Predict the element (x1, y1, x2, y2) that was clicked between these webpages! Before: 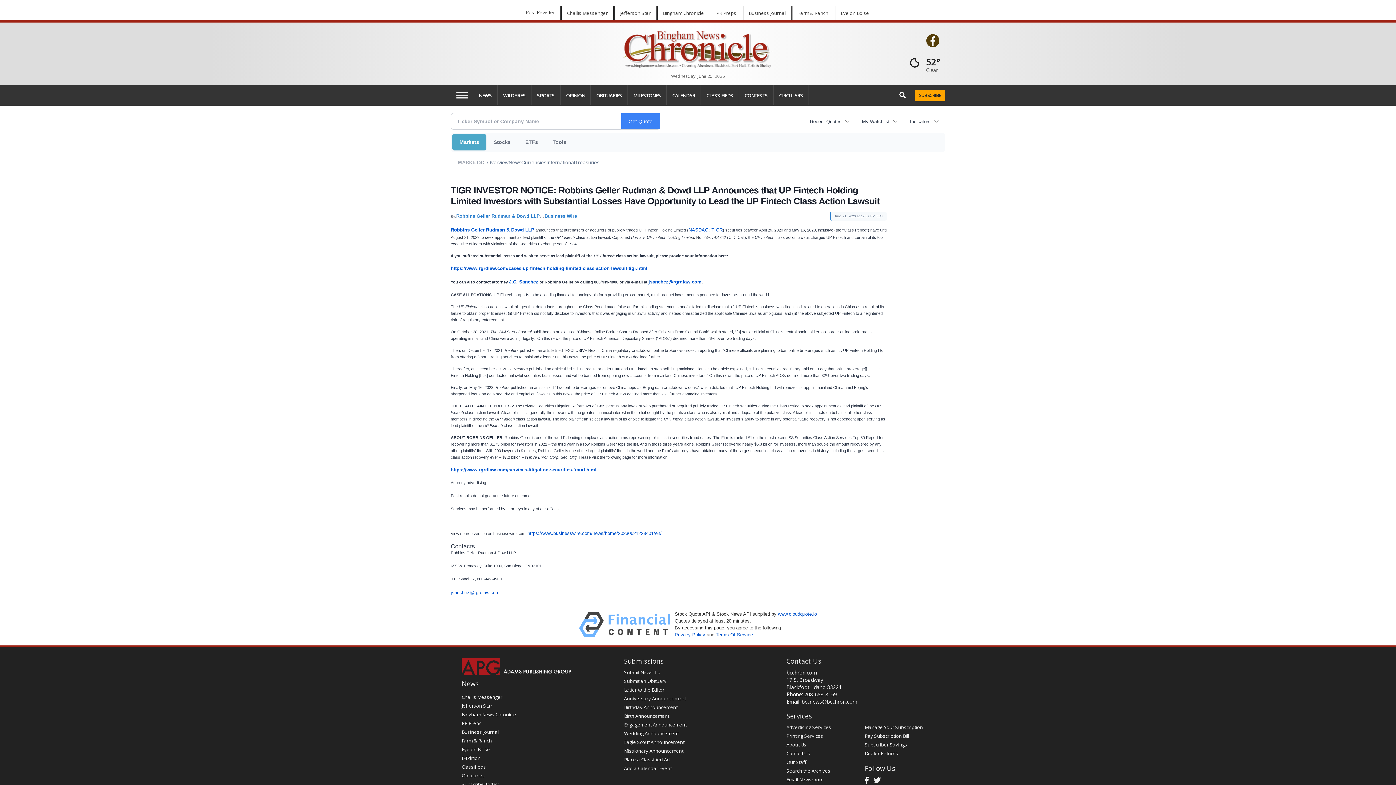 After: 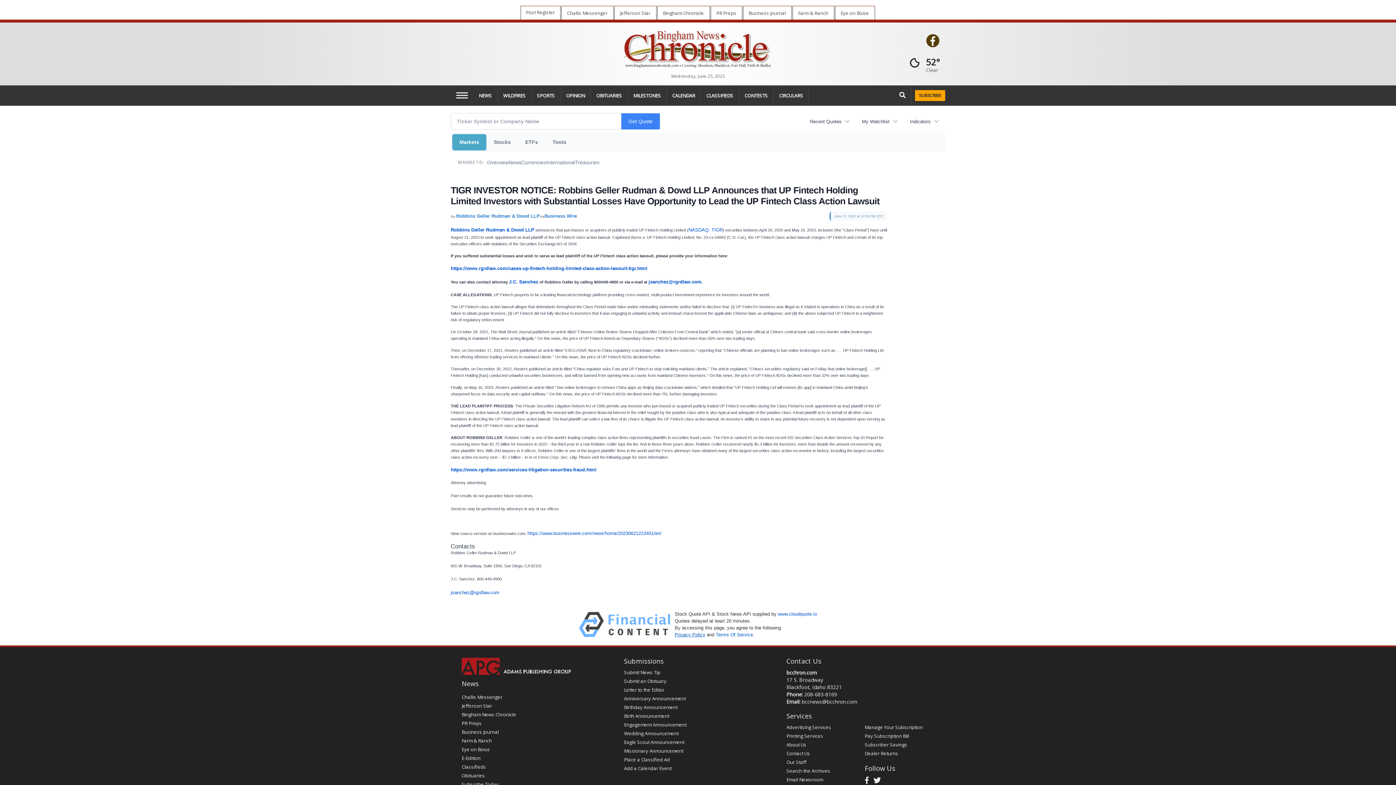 Action: bbox: (674, 632, 705, 637) label: Privacy Policy